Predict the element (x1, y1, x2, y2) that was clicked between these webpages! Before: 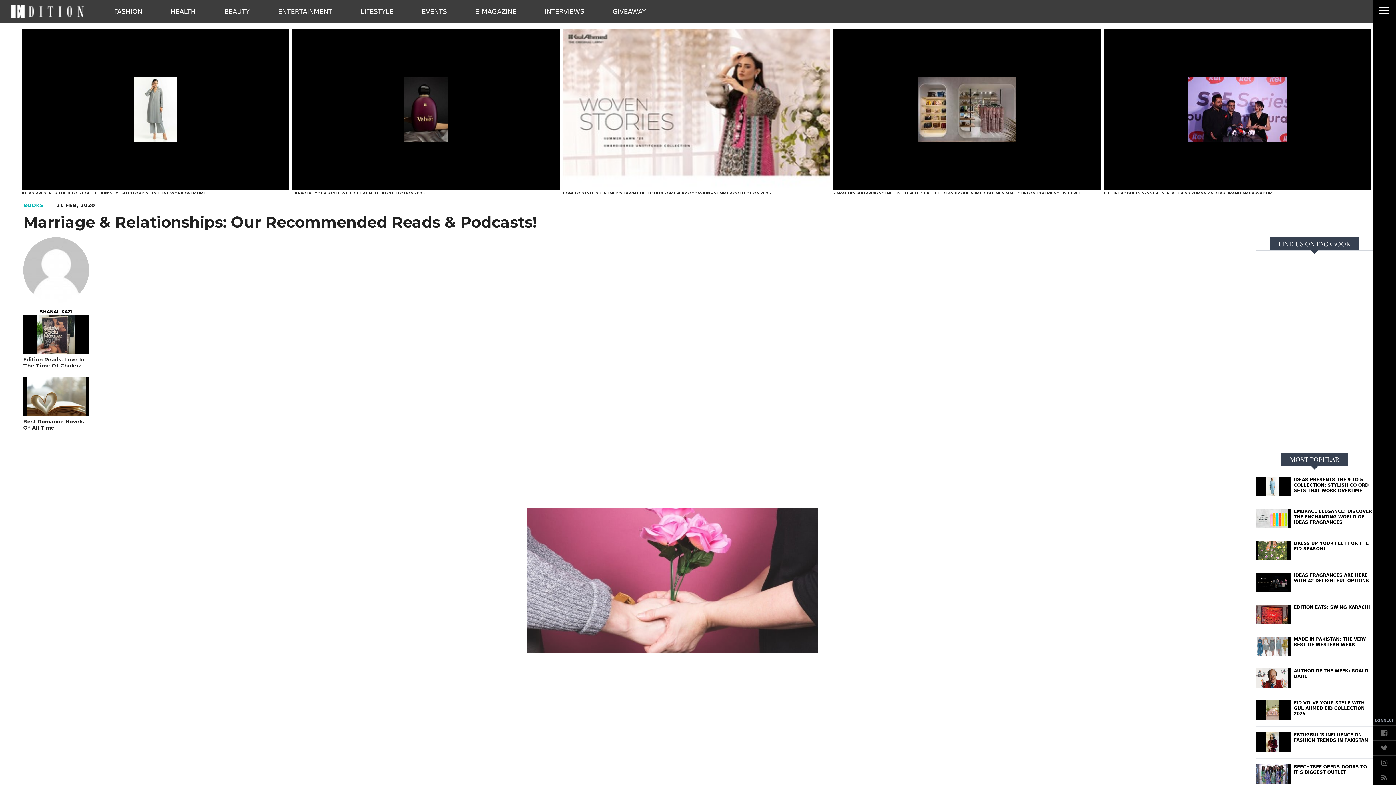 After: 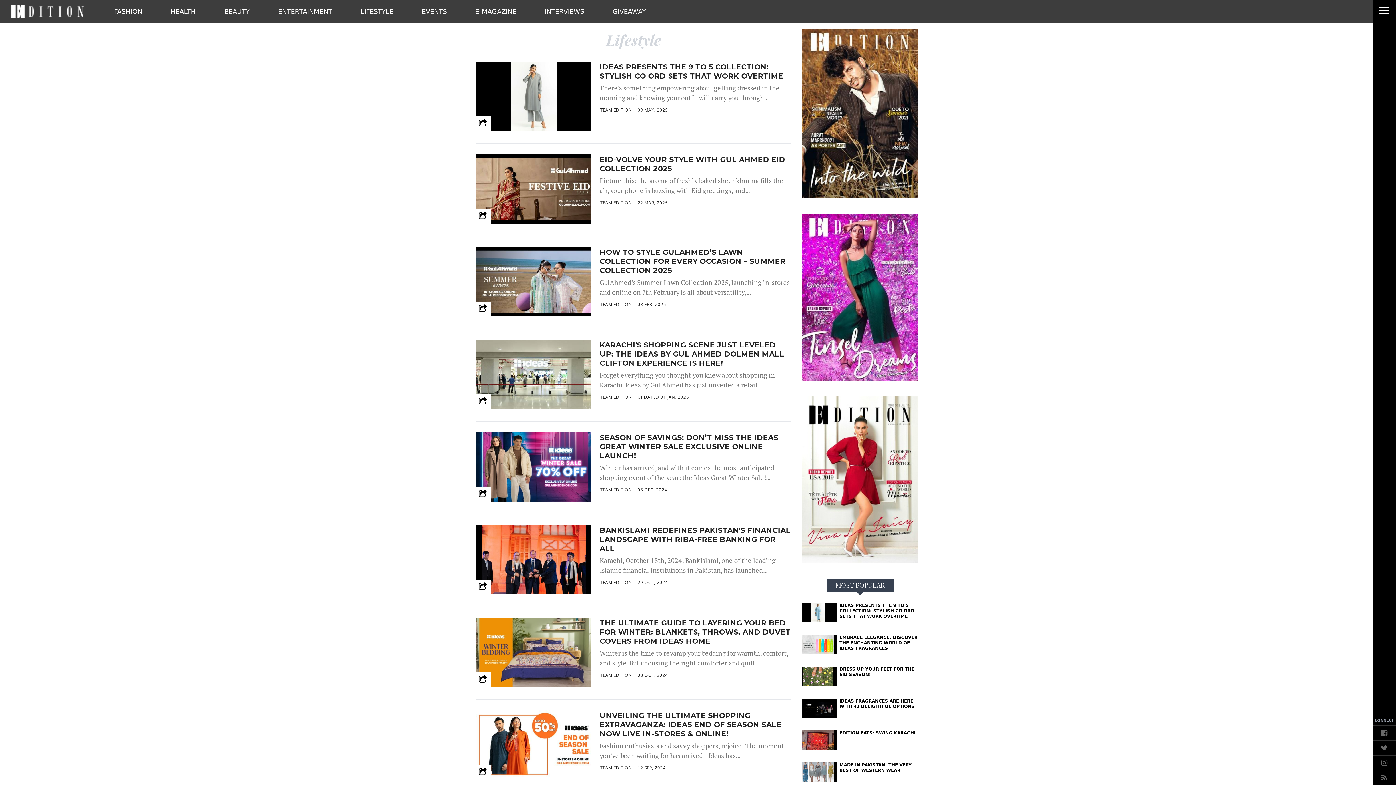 Action: bbox: (353, 3, 402, 19) label: LIFESTYLE 